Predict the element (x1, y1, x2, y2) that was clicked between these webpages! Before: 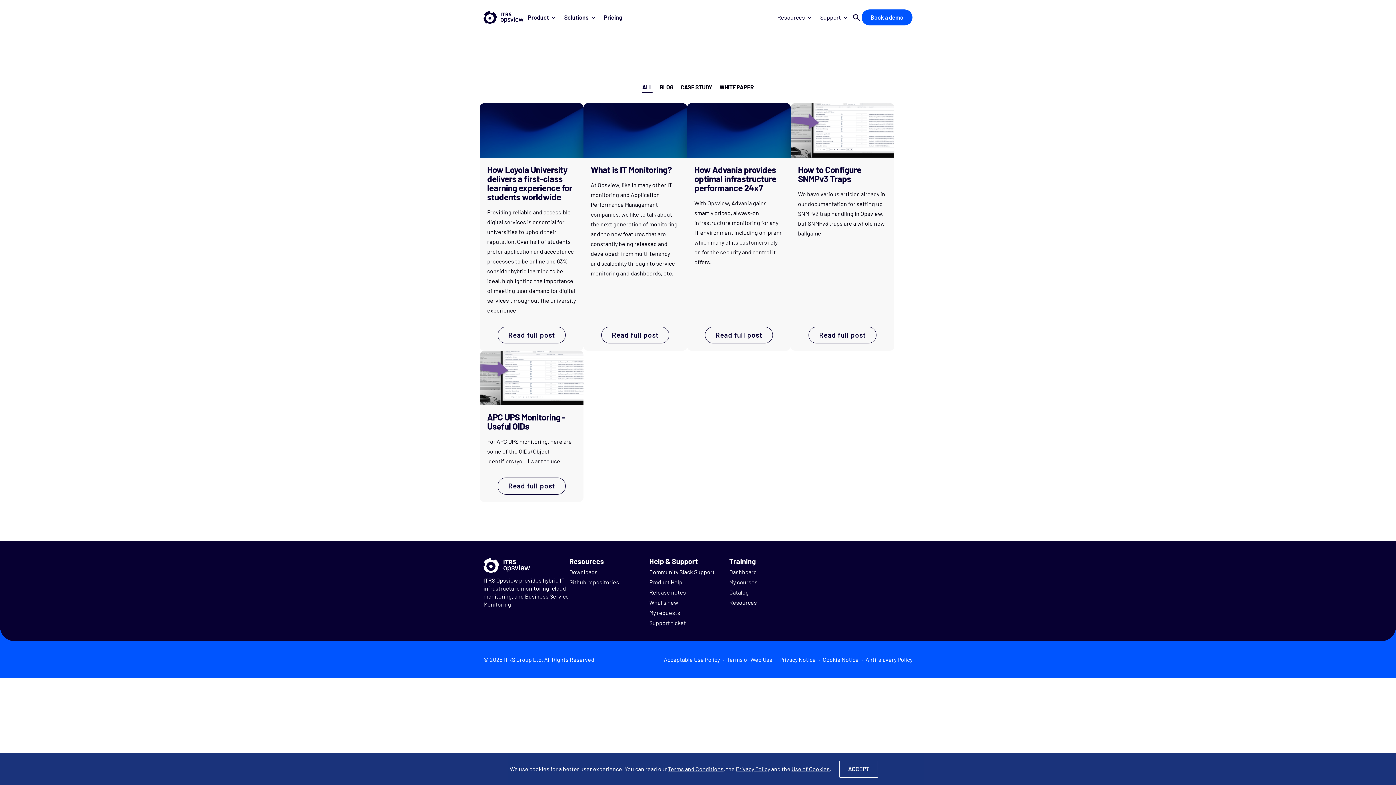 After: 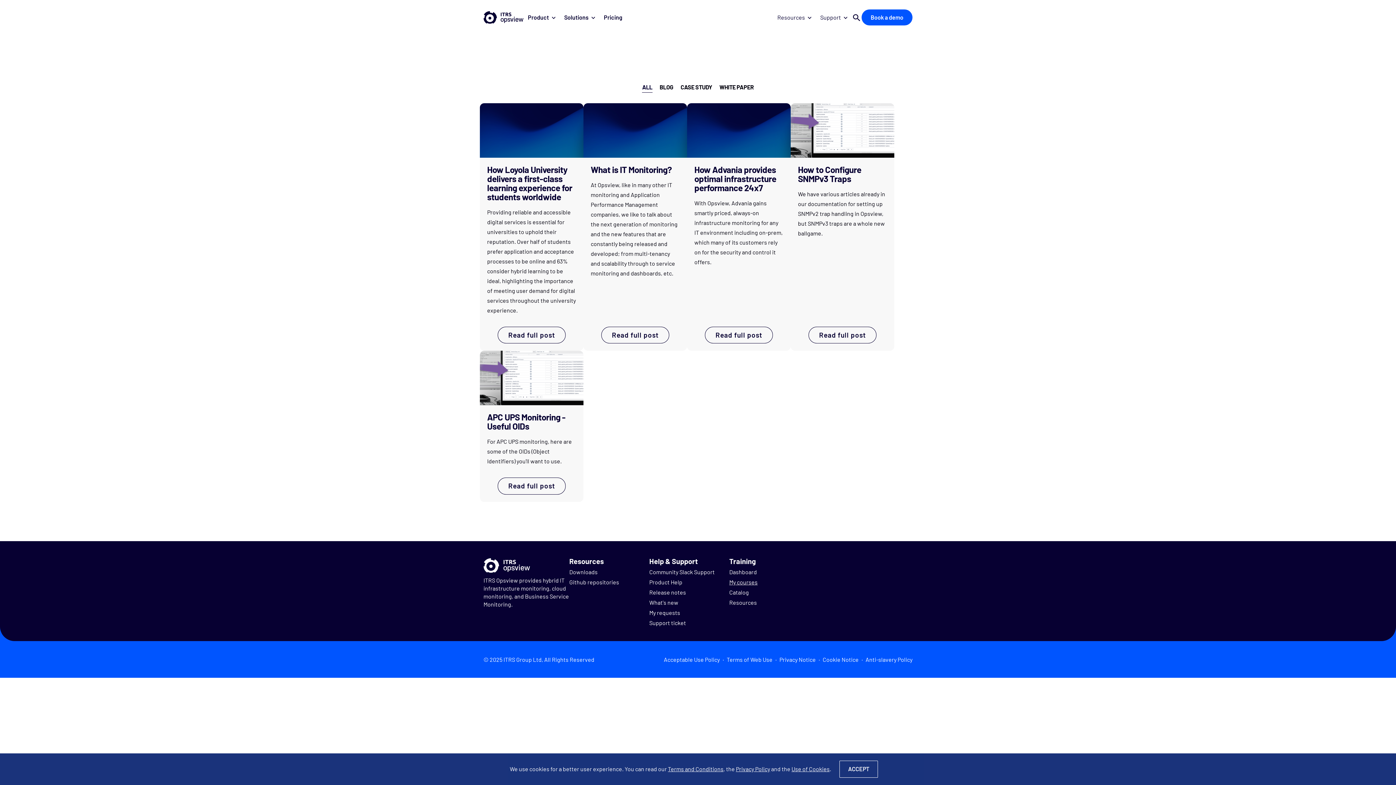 Action: bbox: (729, 577, 809, 587) label: My courses